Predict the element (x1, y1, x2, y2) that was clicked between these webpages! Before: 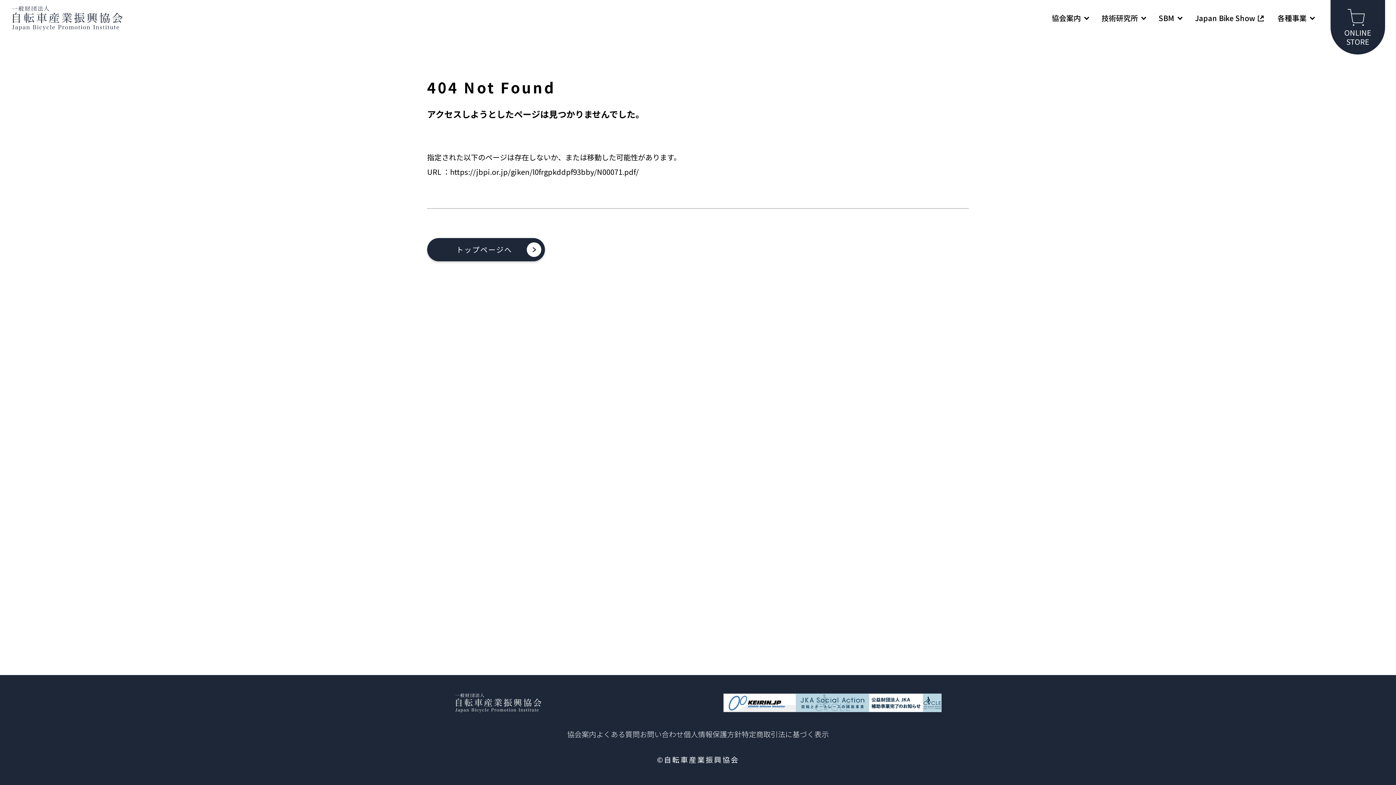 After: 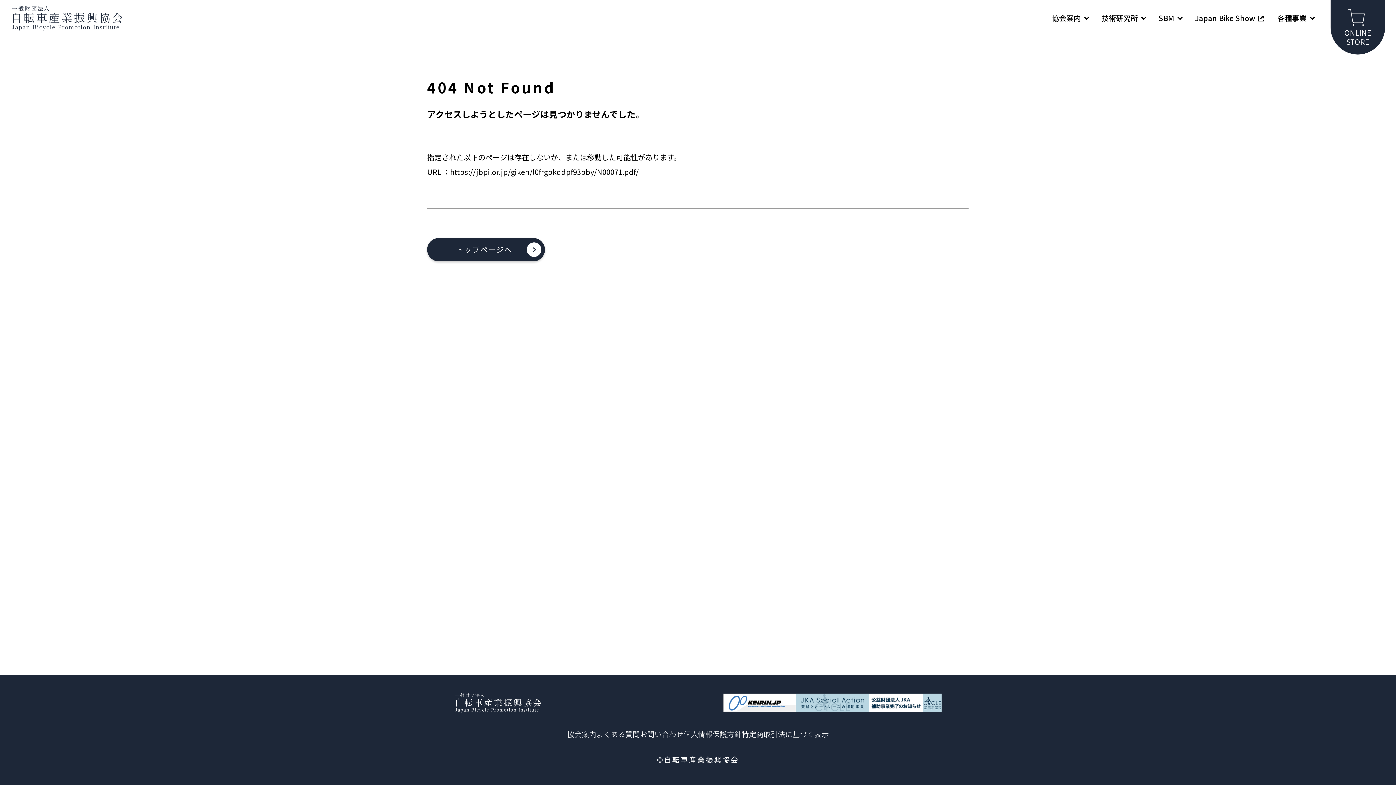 Action: bbox: (796, 693, 869, 712)